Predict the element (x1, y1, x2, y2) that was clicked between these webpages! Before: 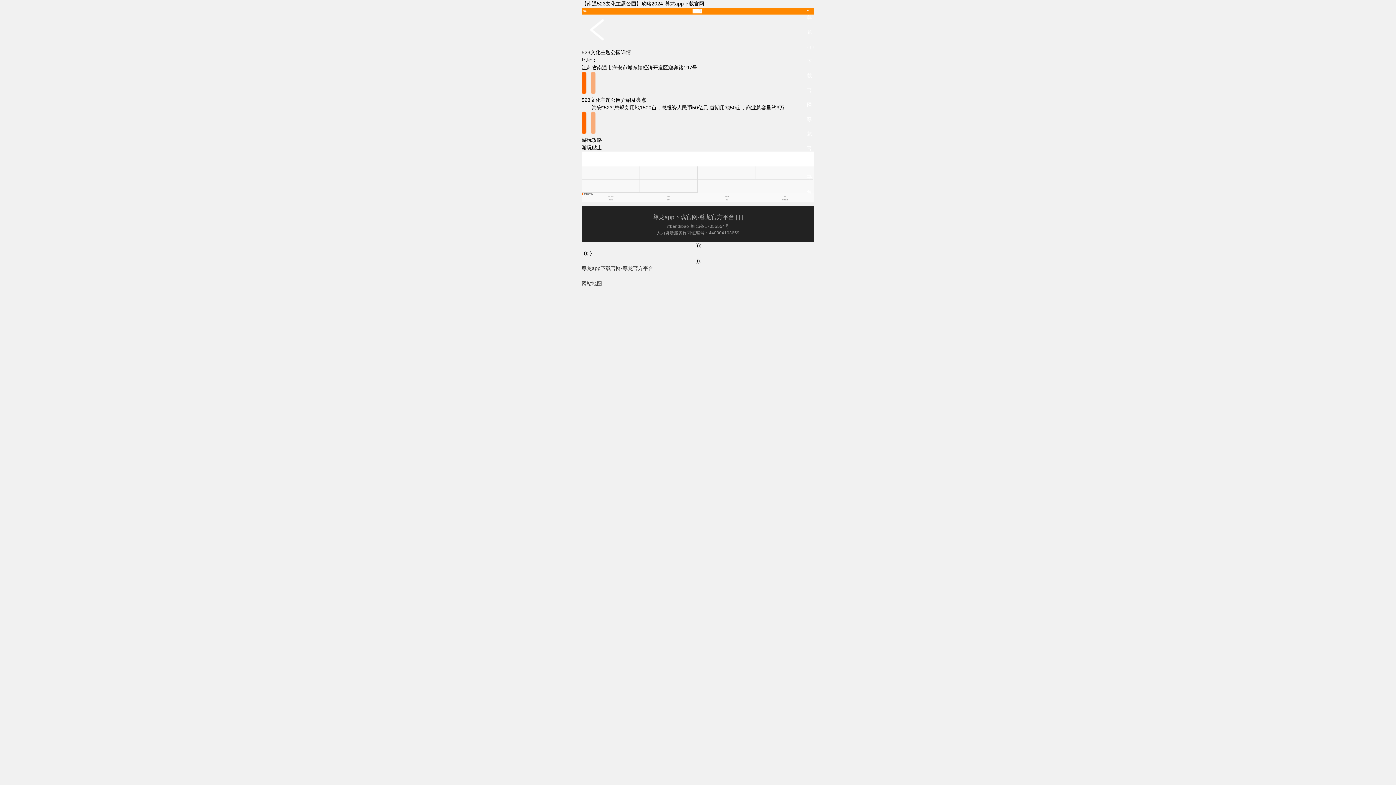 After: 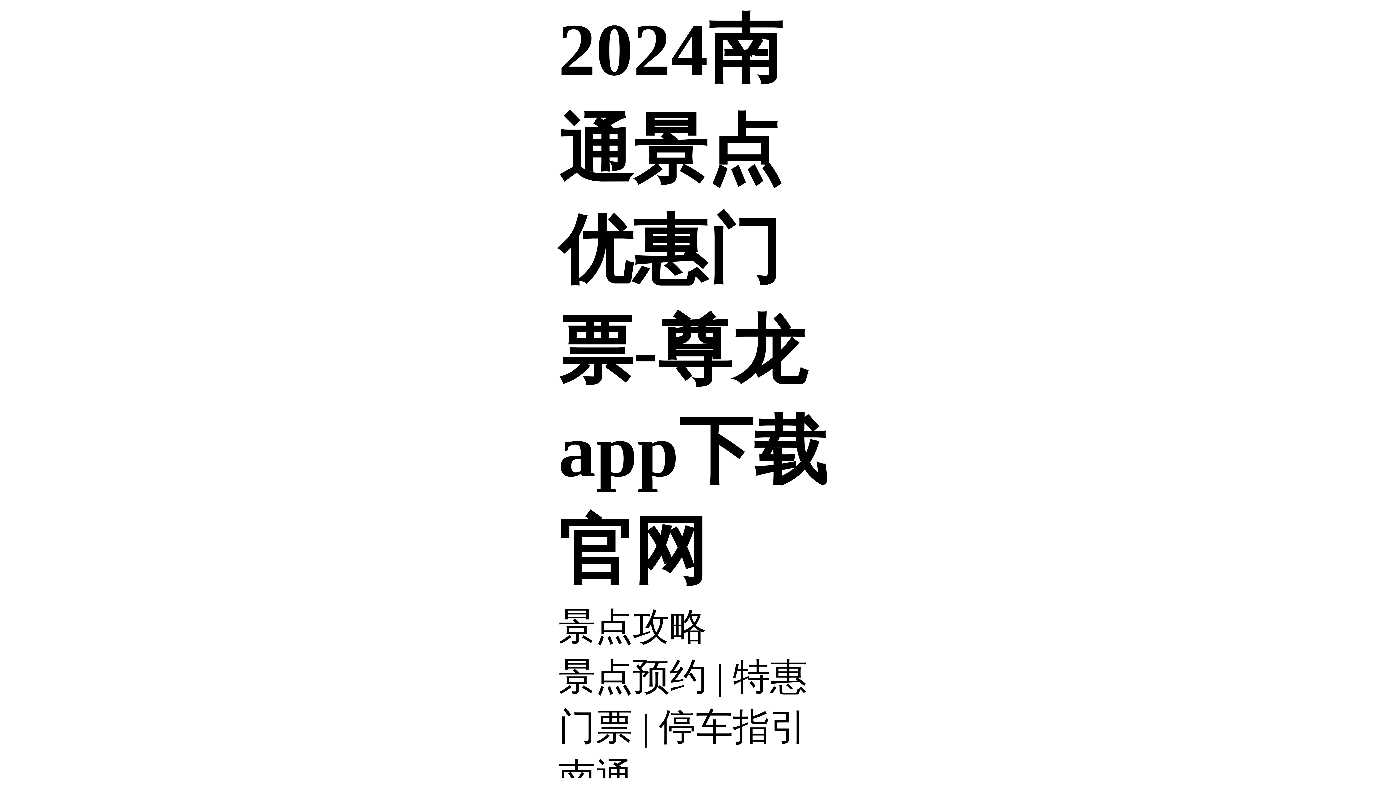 Action: label: 景点宝 bbox: (581, 198, 640, 201)